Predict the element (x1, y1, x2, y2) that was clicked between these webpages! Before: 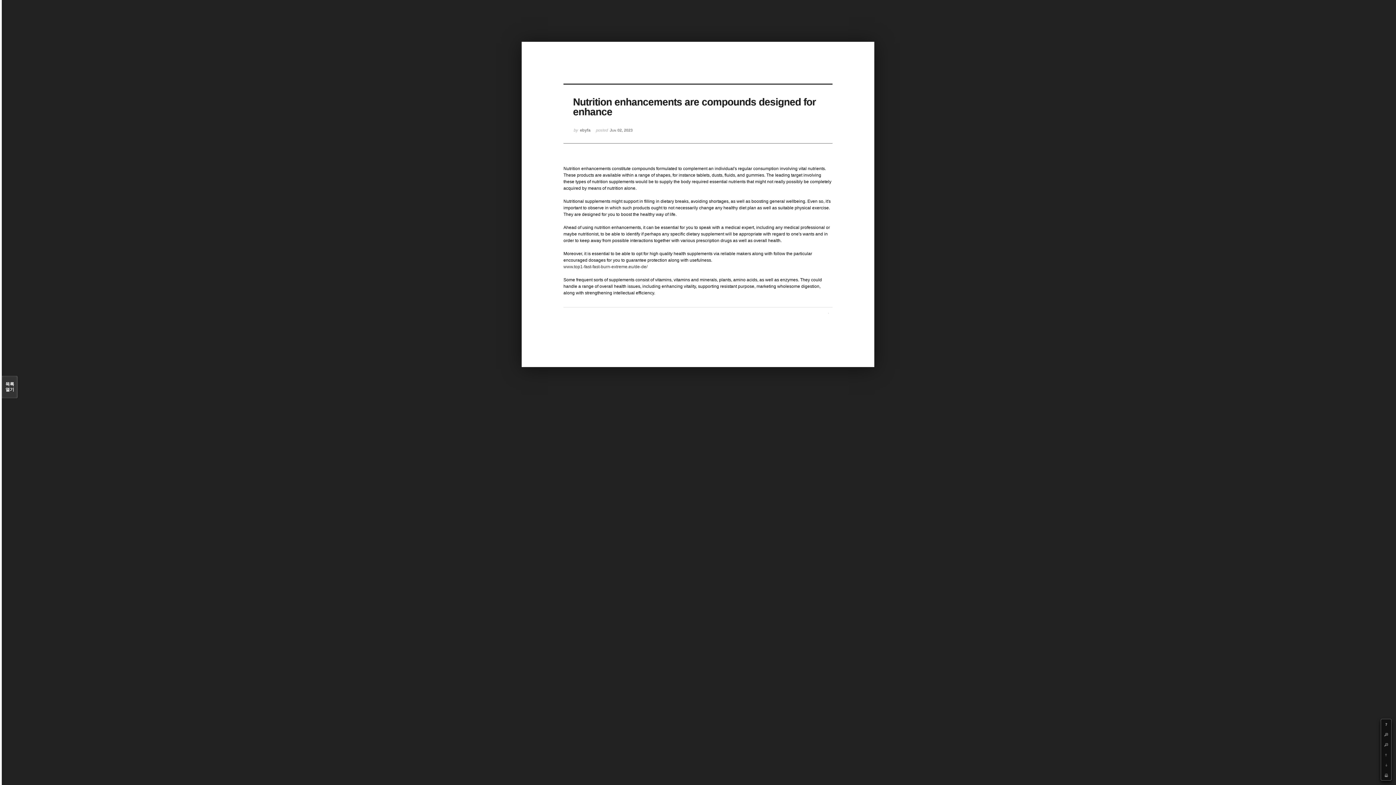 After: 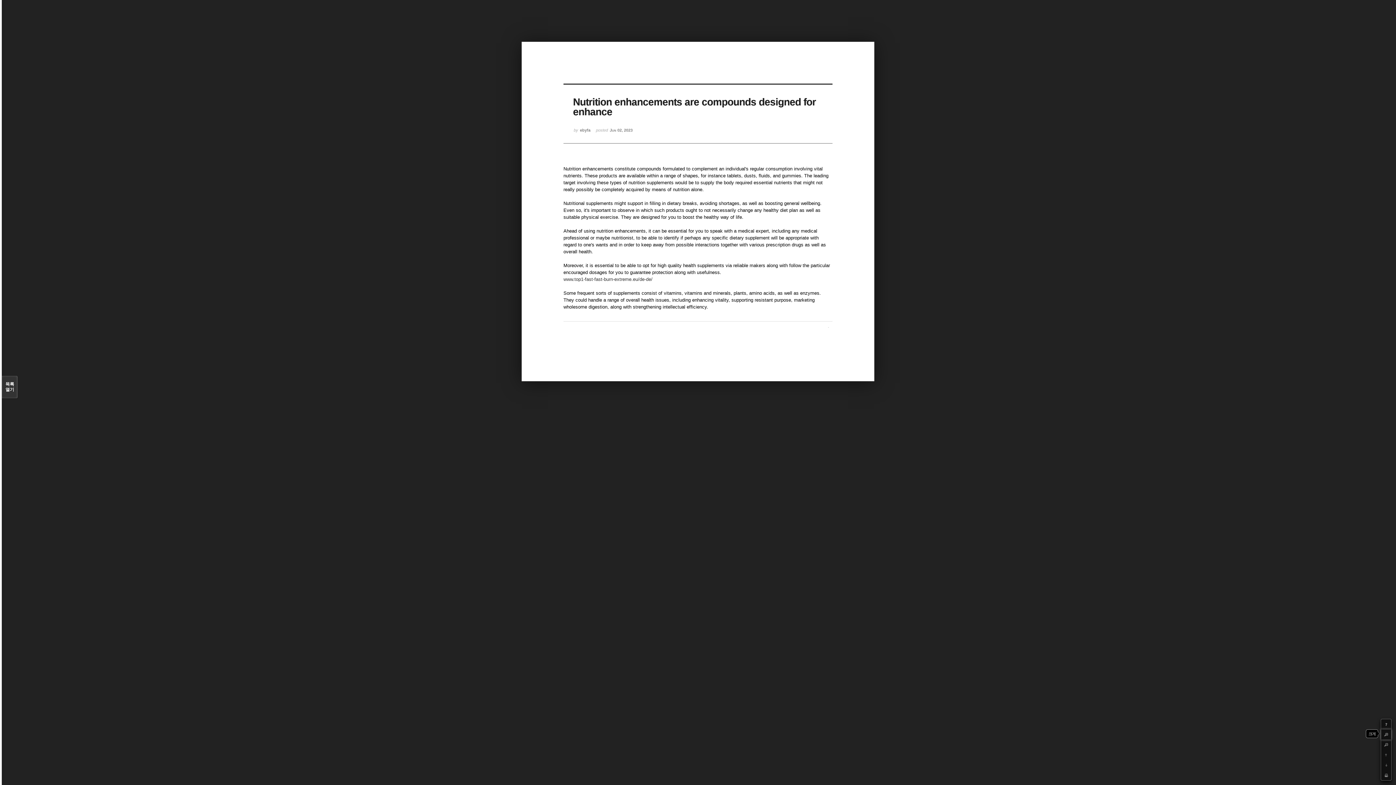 Action: bbox: (1381, 729, 1391, 740) label: +